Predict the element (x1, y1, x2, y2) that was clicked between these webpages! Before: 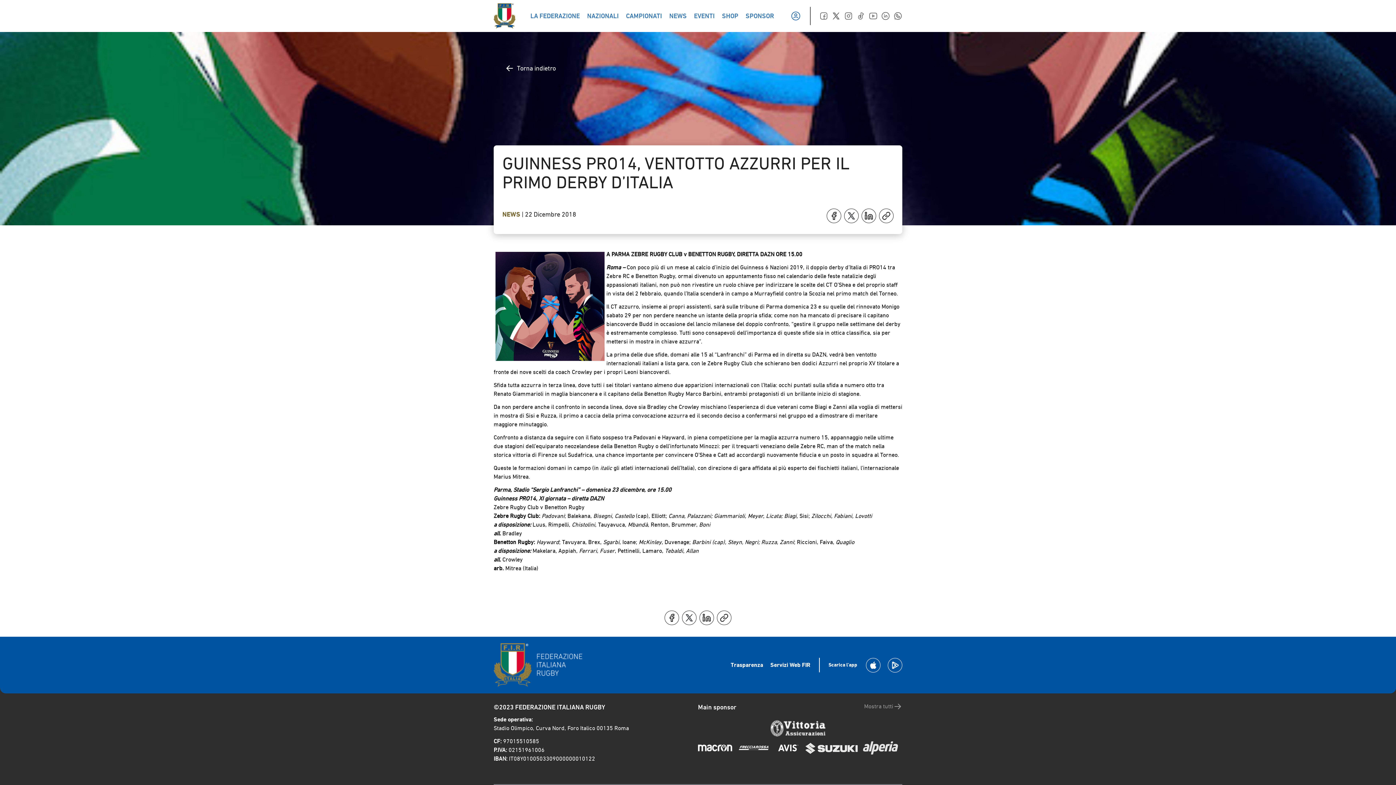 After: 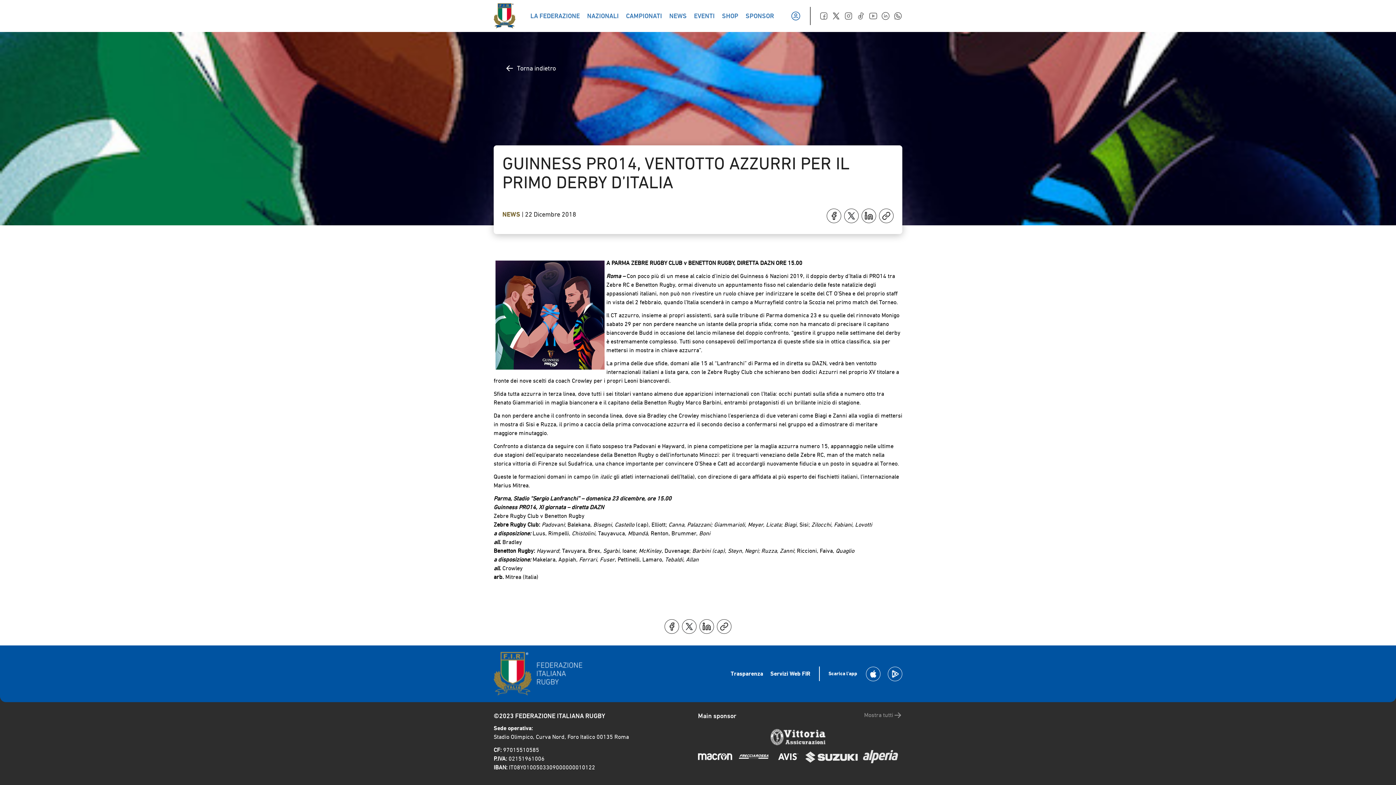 Action: bbox: (881, 11, 890, 20)